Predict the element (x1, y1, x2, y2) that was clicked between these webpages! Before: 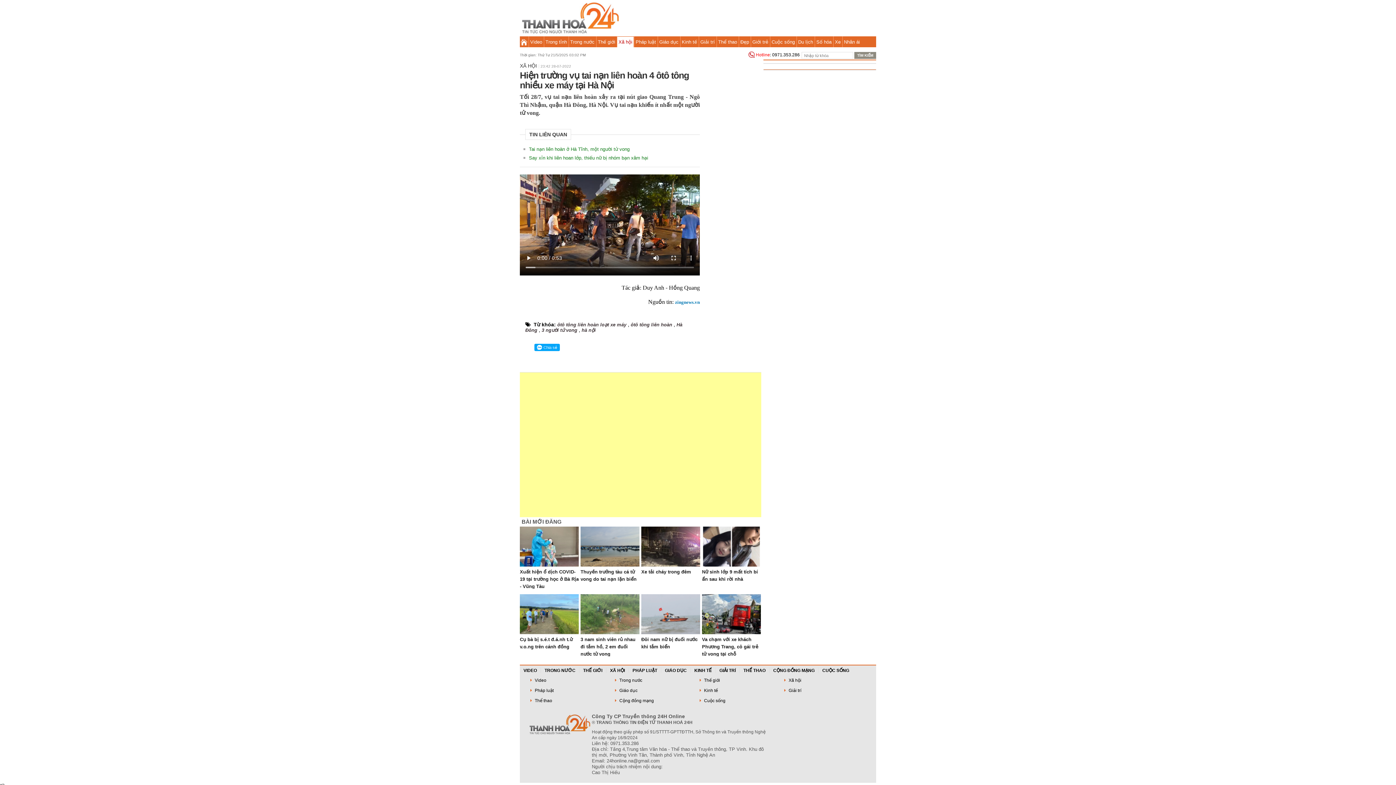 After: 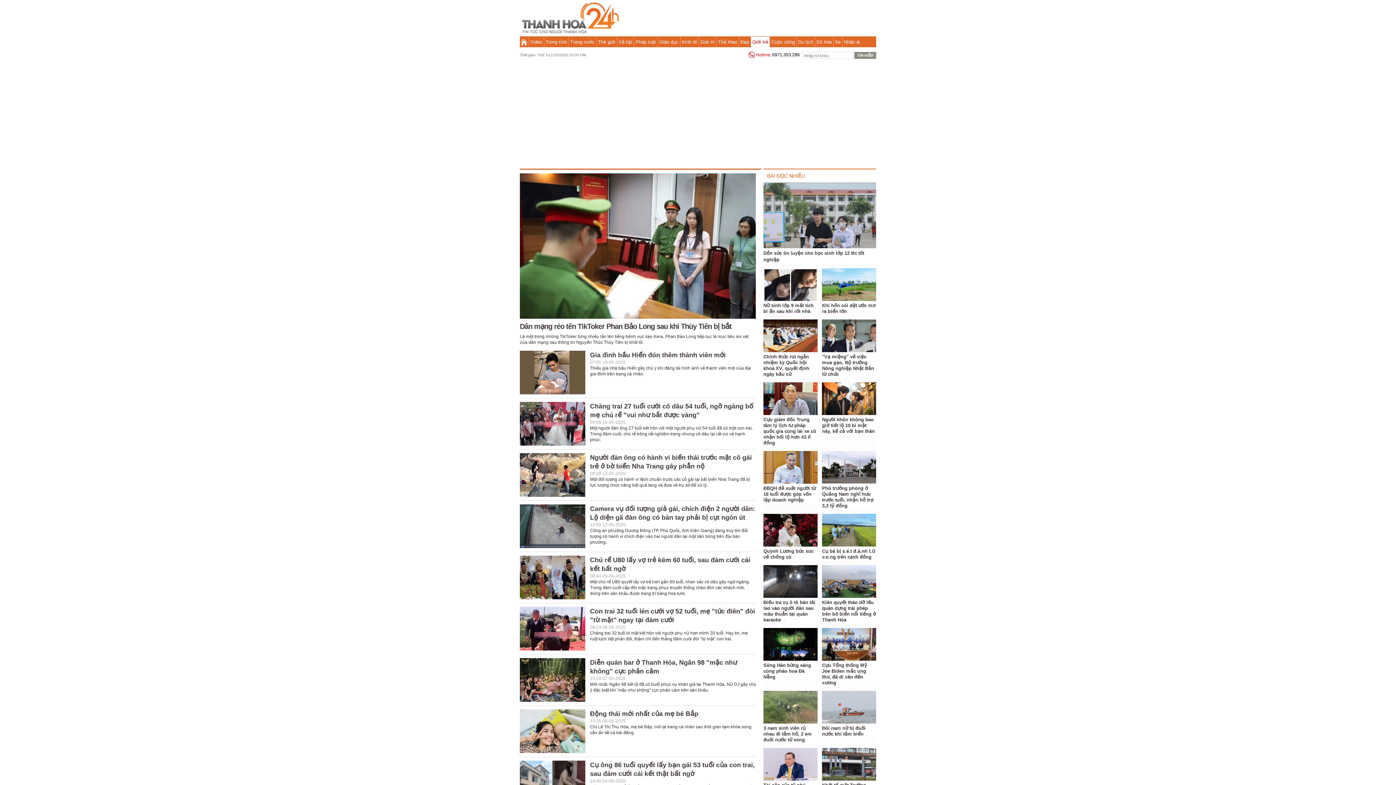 Action: label:  Cộng đồng mạng bbox: (613, 696, 691, 705)